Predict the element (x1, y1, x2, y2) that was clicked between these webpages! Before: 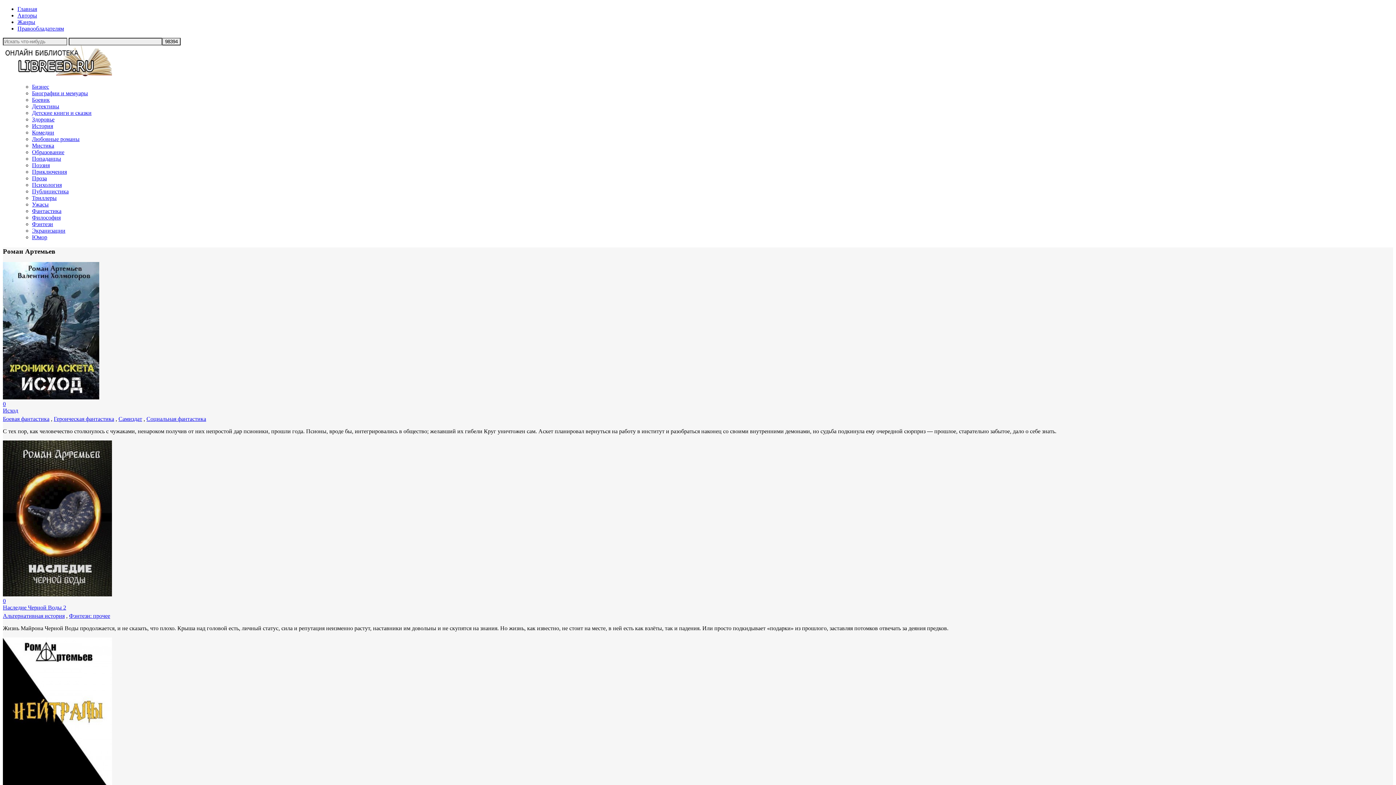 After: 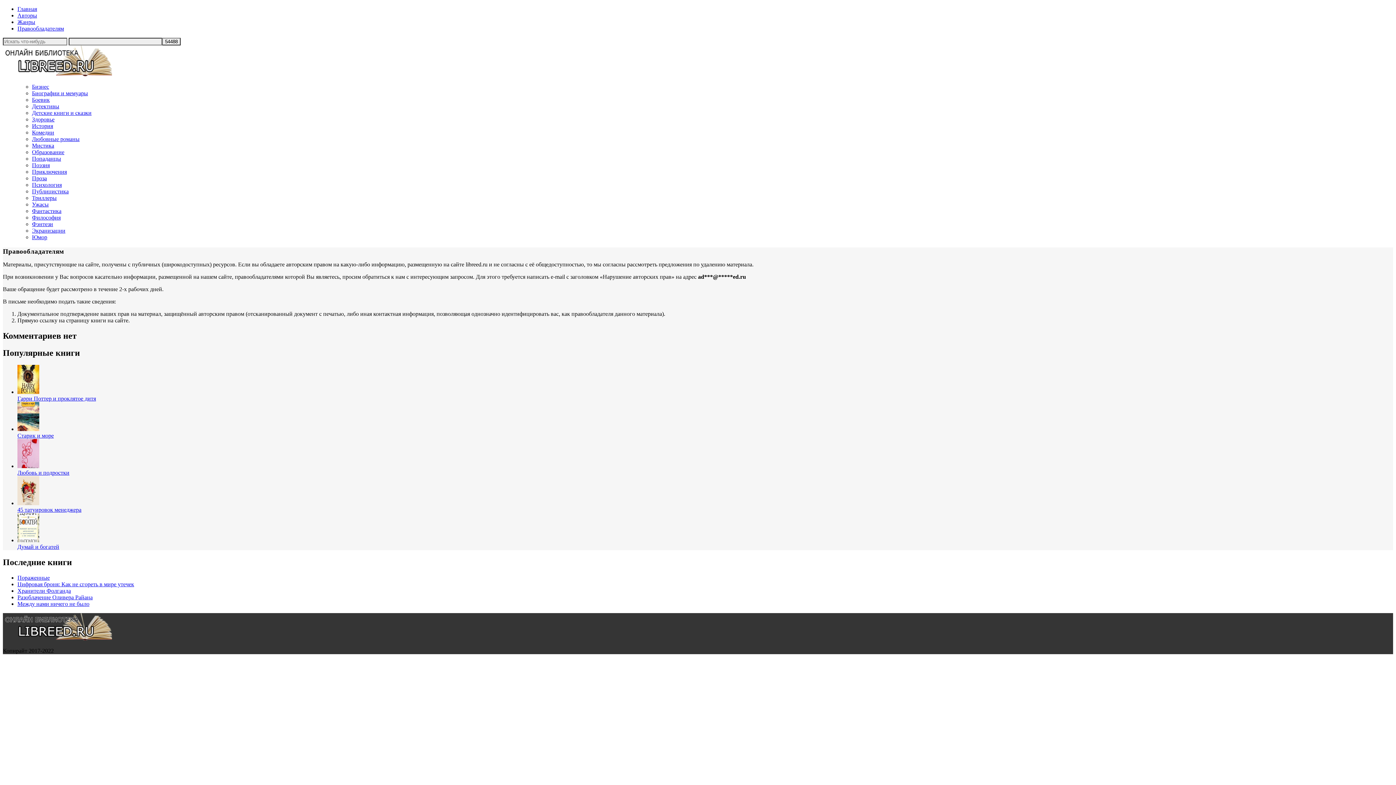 Action: bbox: (17, 25, 64, 31) label: Правообладателям